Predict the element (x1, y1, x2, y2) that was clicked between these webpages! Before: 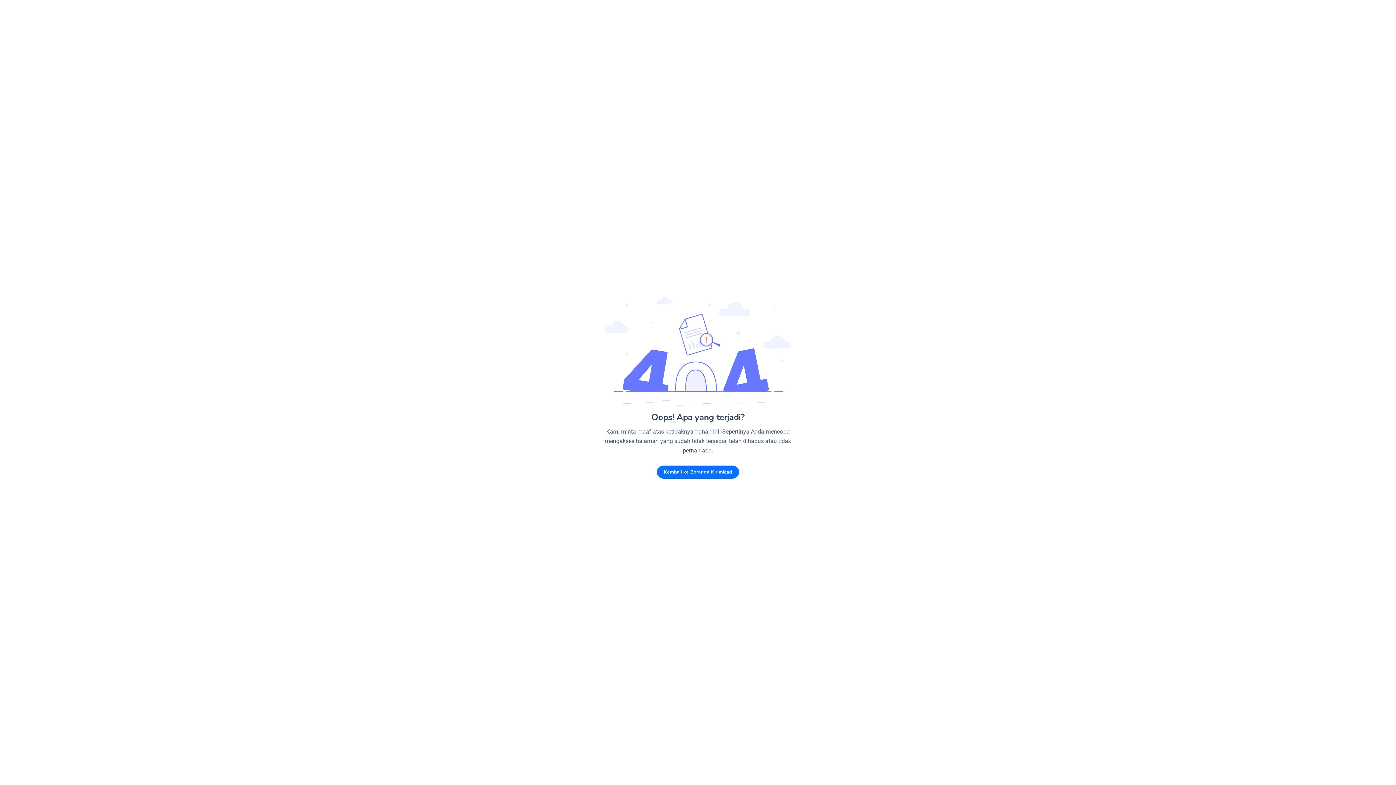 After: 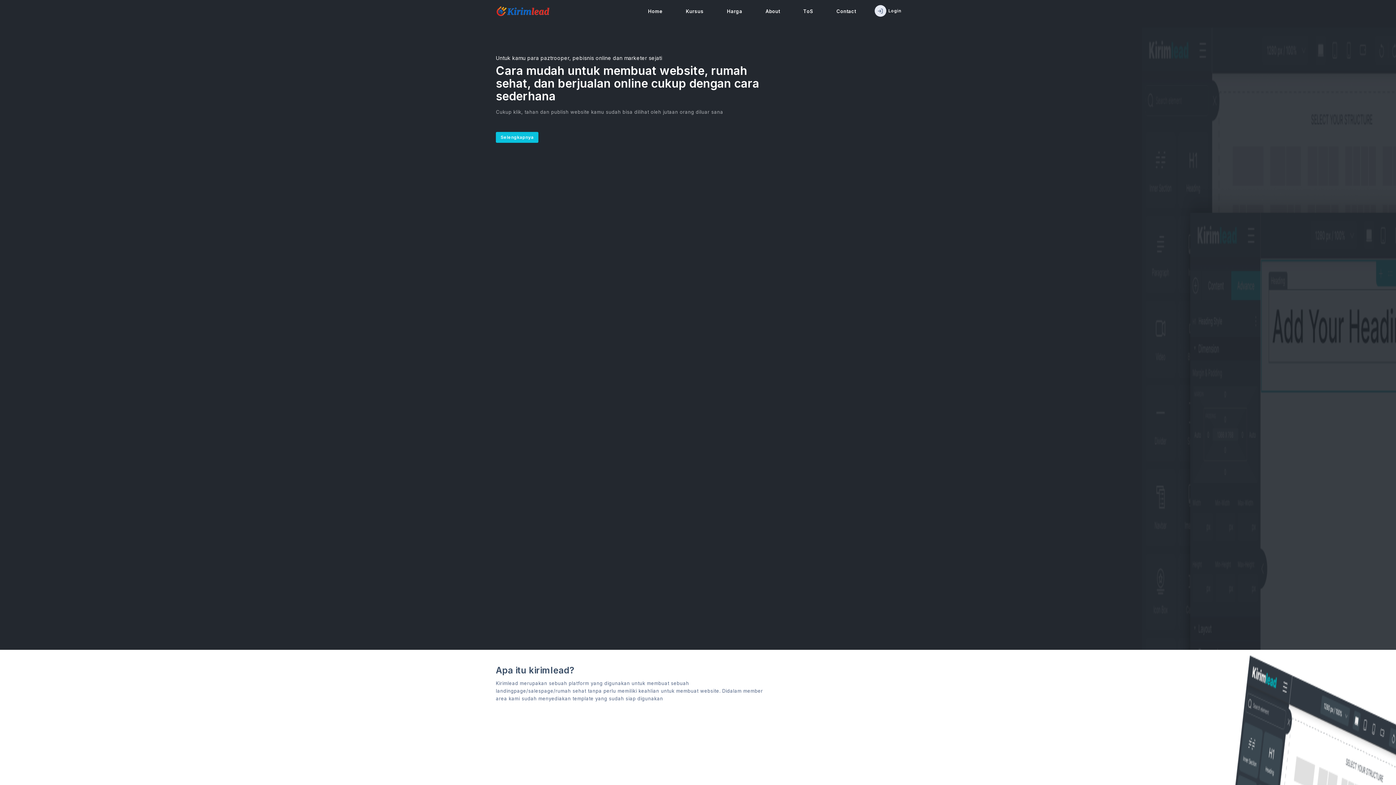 Action: bbox: (657, 465, 739, 478) label: Kembali ke Beranda Kirimlead